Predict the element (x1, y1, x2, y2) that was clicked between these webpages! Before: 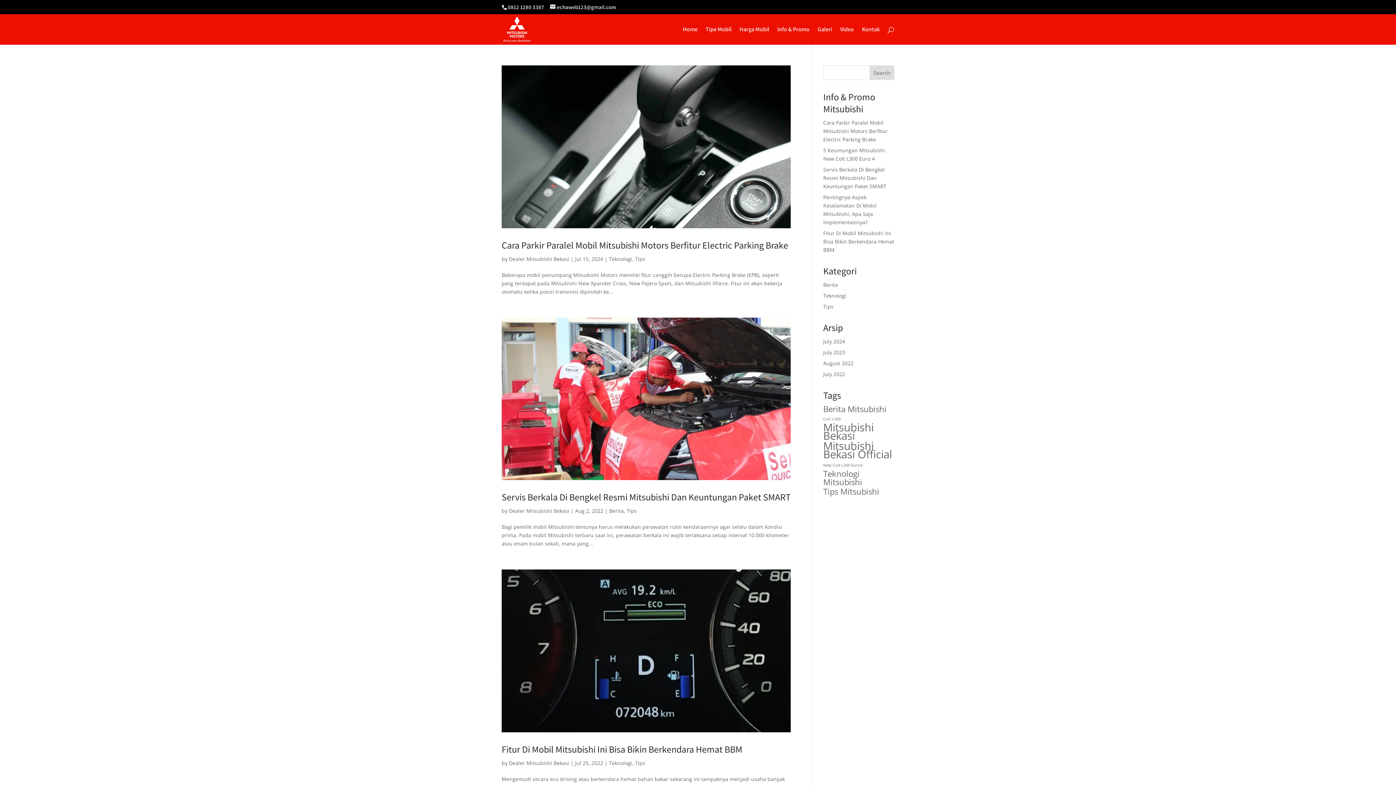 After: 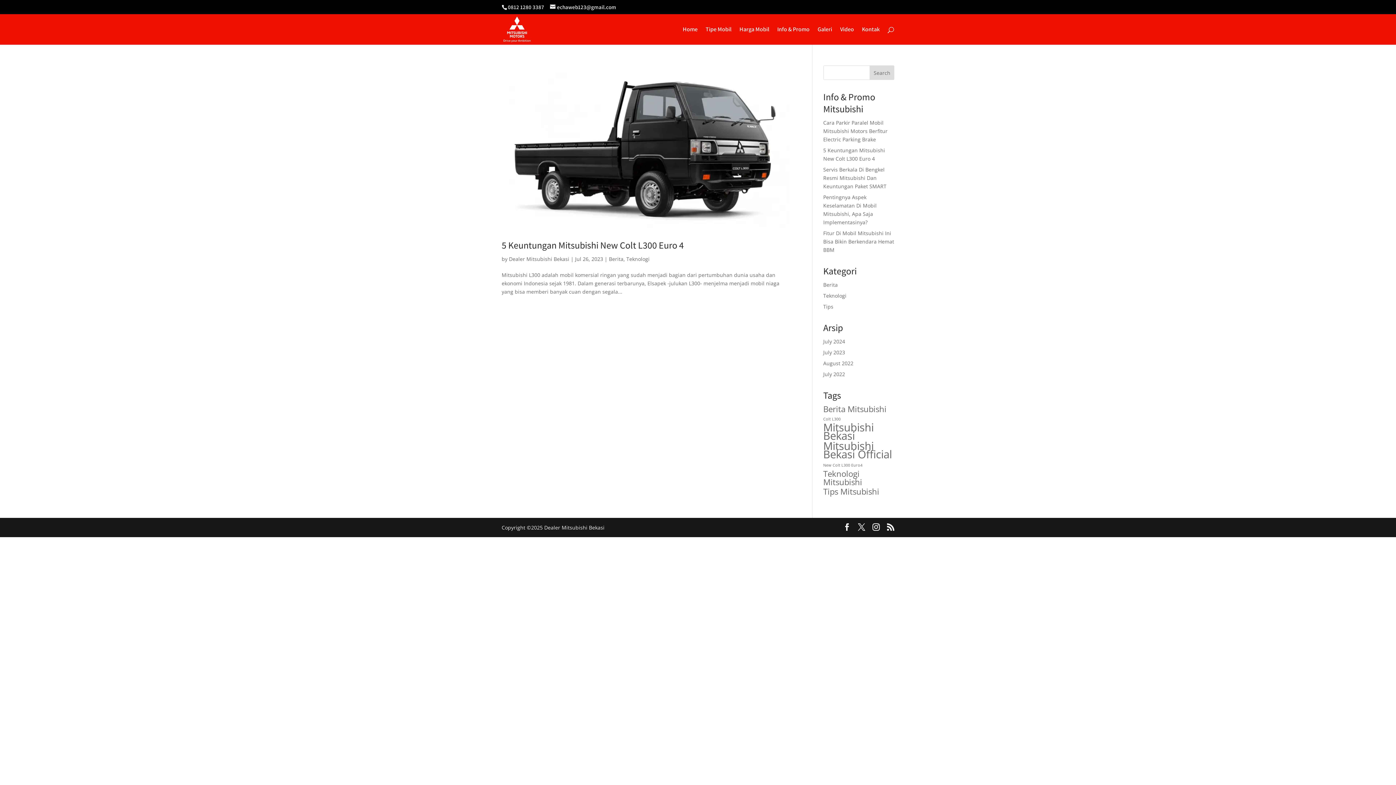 Action: label: Colt L300 (1 item) bbox: (823, 415, 840, 423)